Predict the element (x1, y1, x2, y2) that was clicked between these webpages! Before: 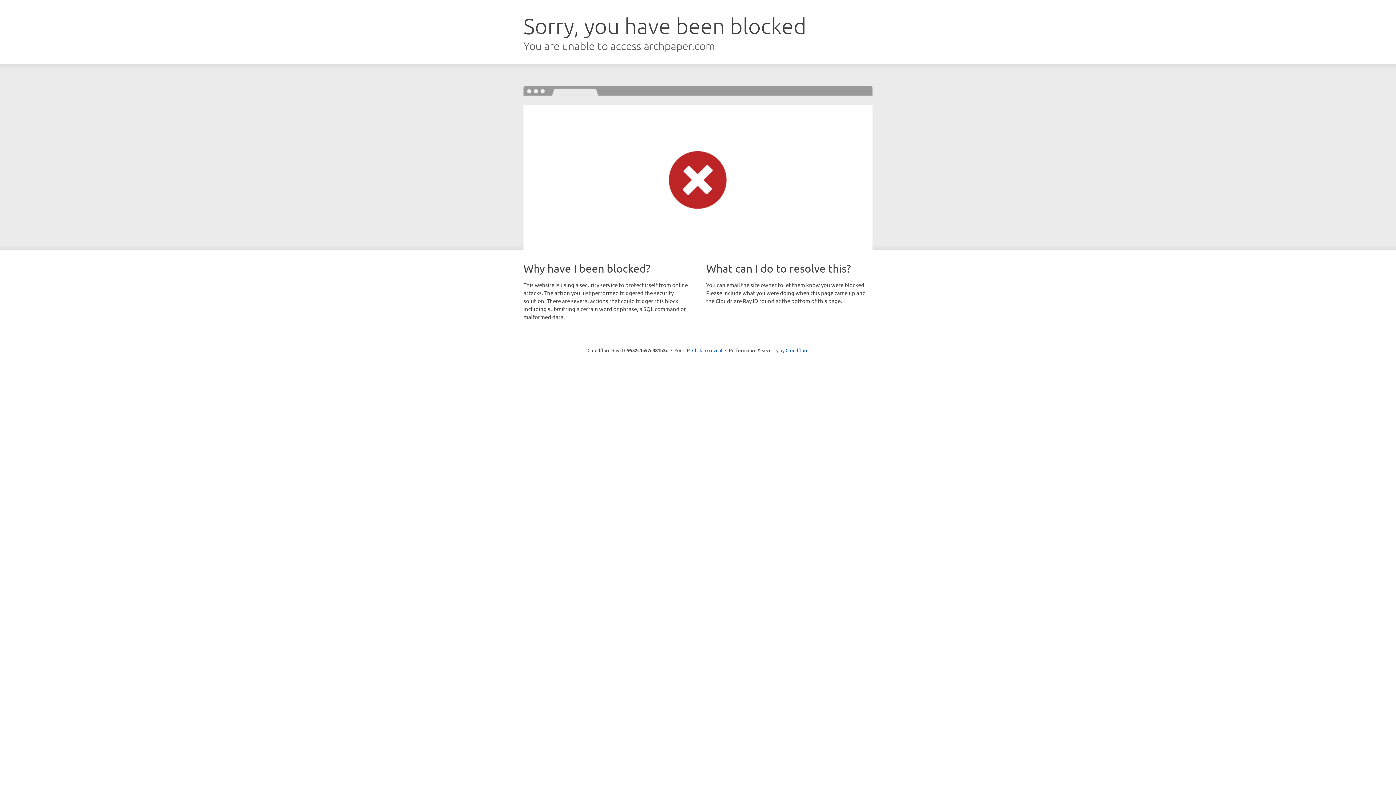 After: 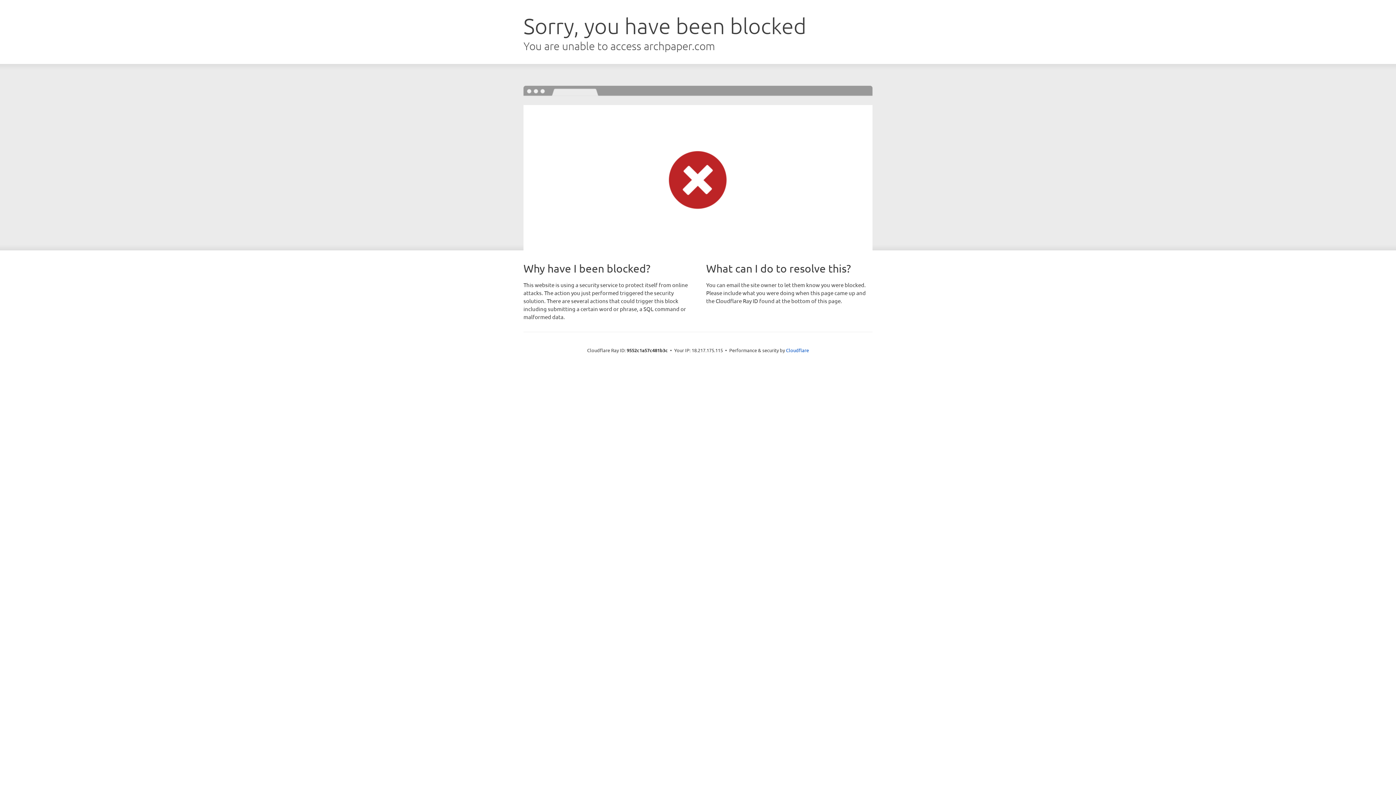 Action: label: Click to reveal bbox: (692, 346, 722, 353)